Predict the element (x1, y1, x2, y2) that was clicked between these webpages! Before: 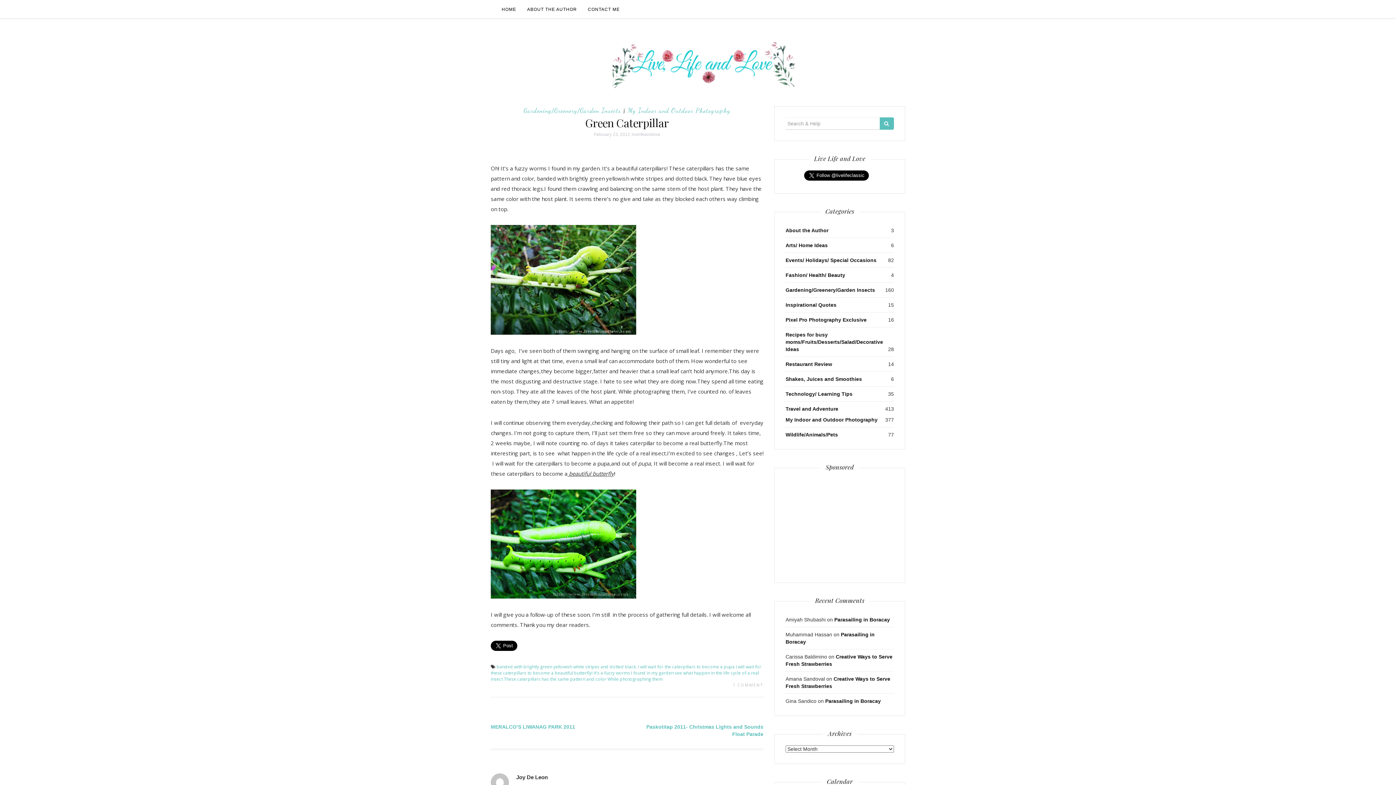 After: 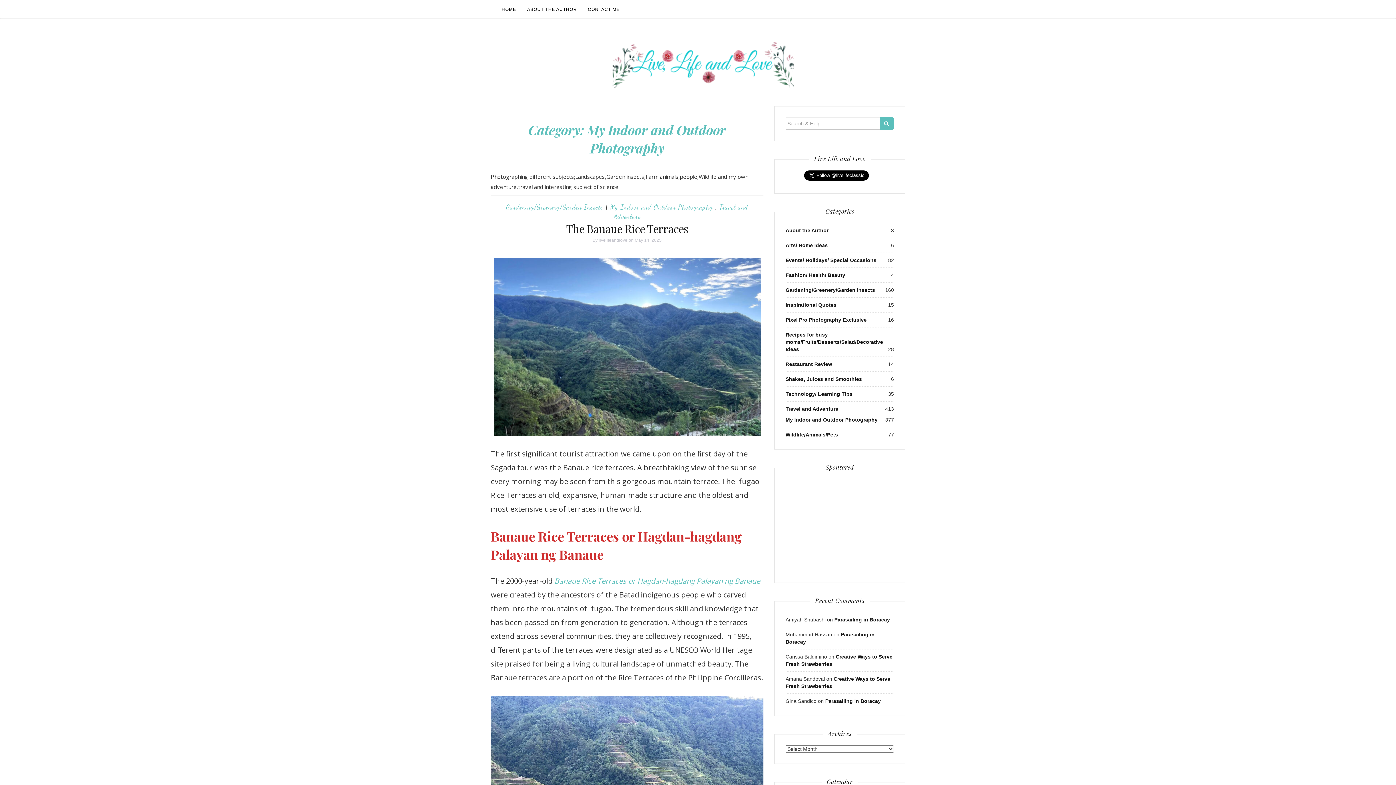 Action: label: My Indoor and Outdoor Photography bbox: (785, 417, 877, 422)